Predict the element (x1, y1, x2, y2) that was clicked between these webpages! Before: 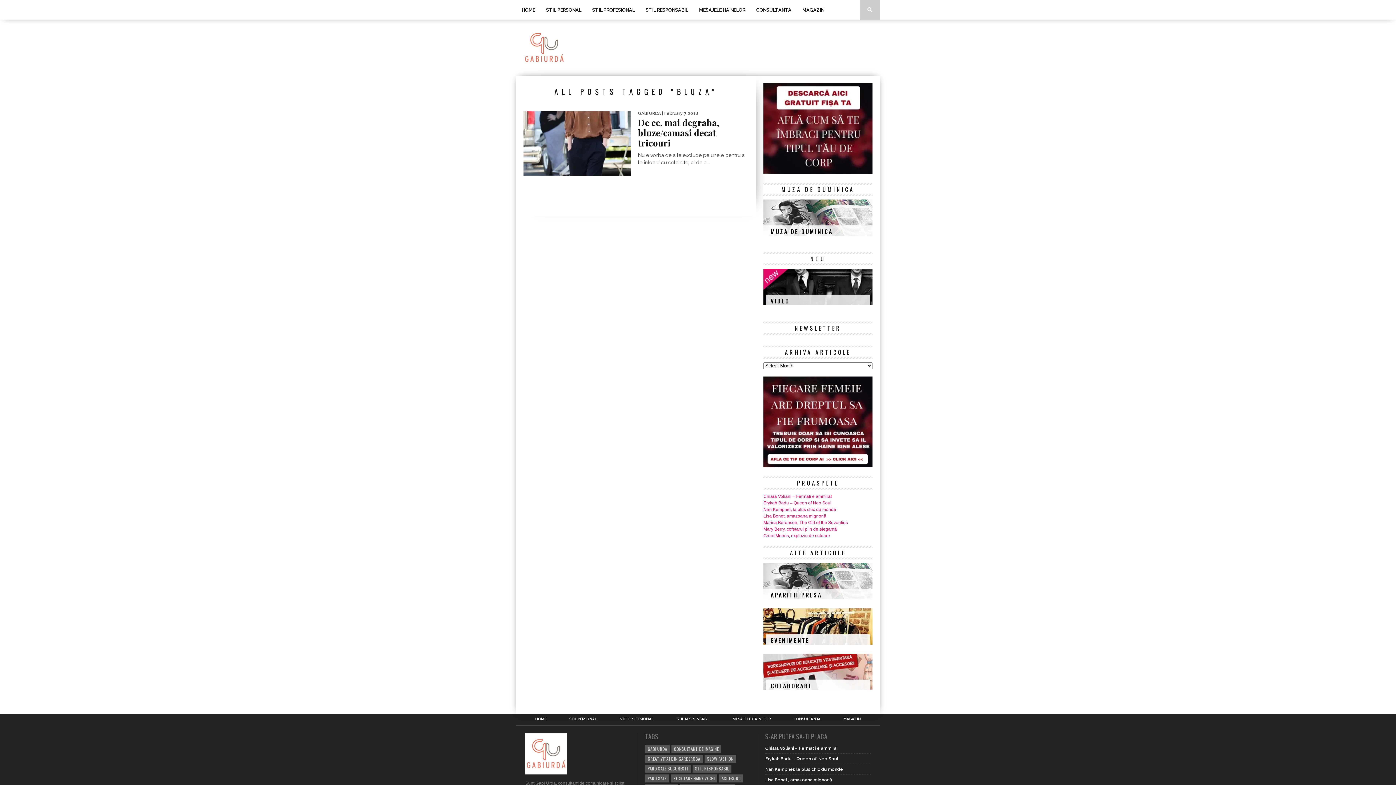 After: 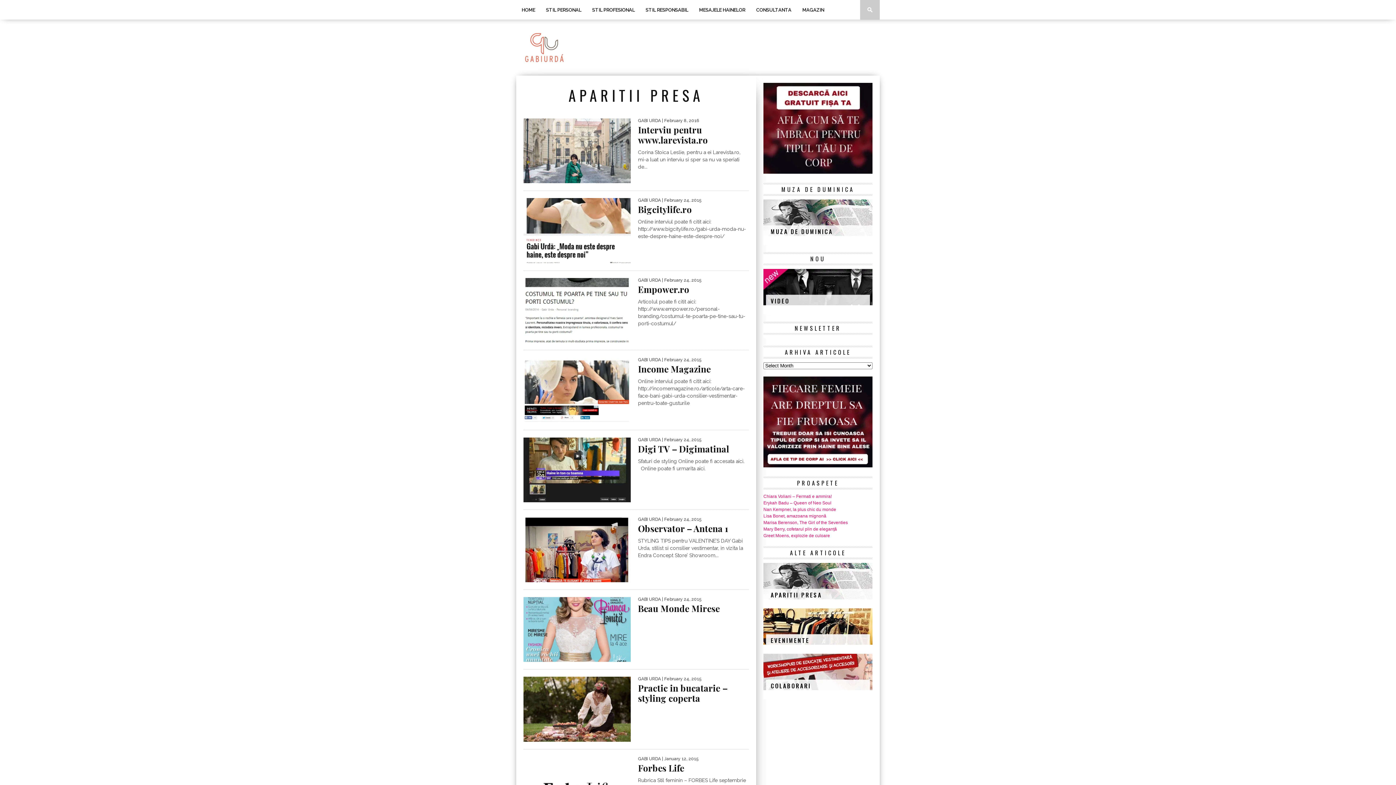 Action: bbox: (763, 595, 872, 600) label: APARITII PRESA